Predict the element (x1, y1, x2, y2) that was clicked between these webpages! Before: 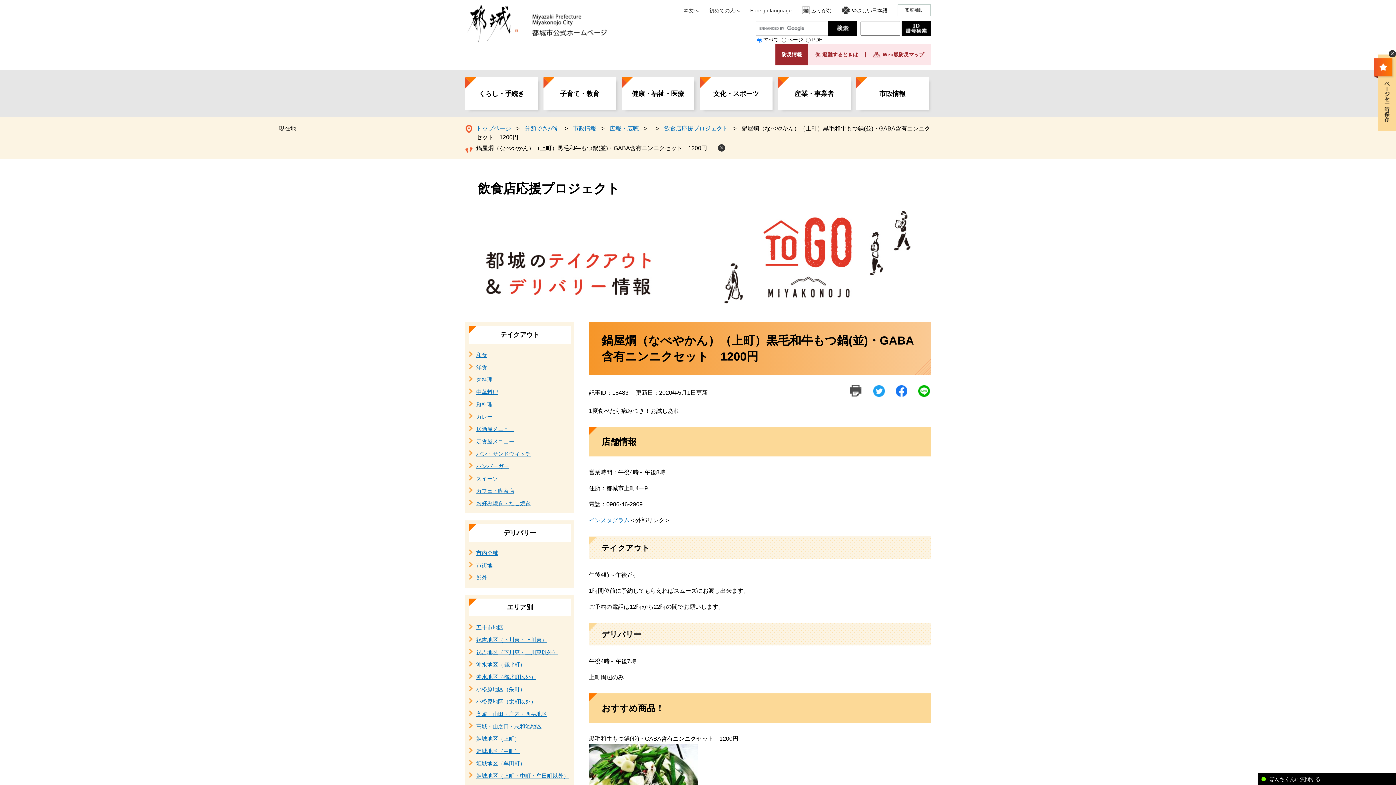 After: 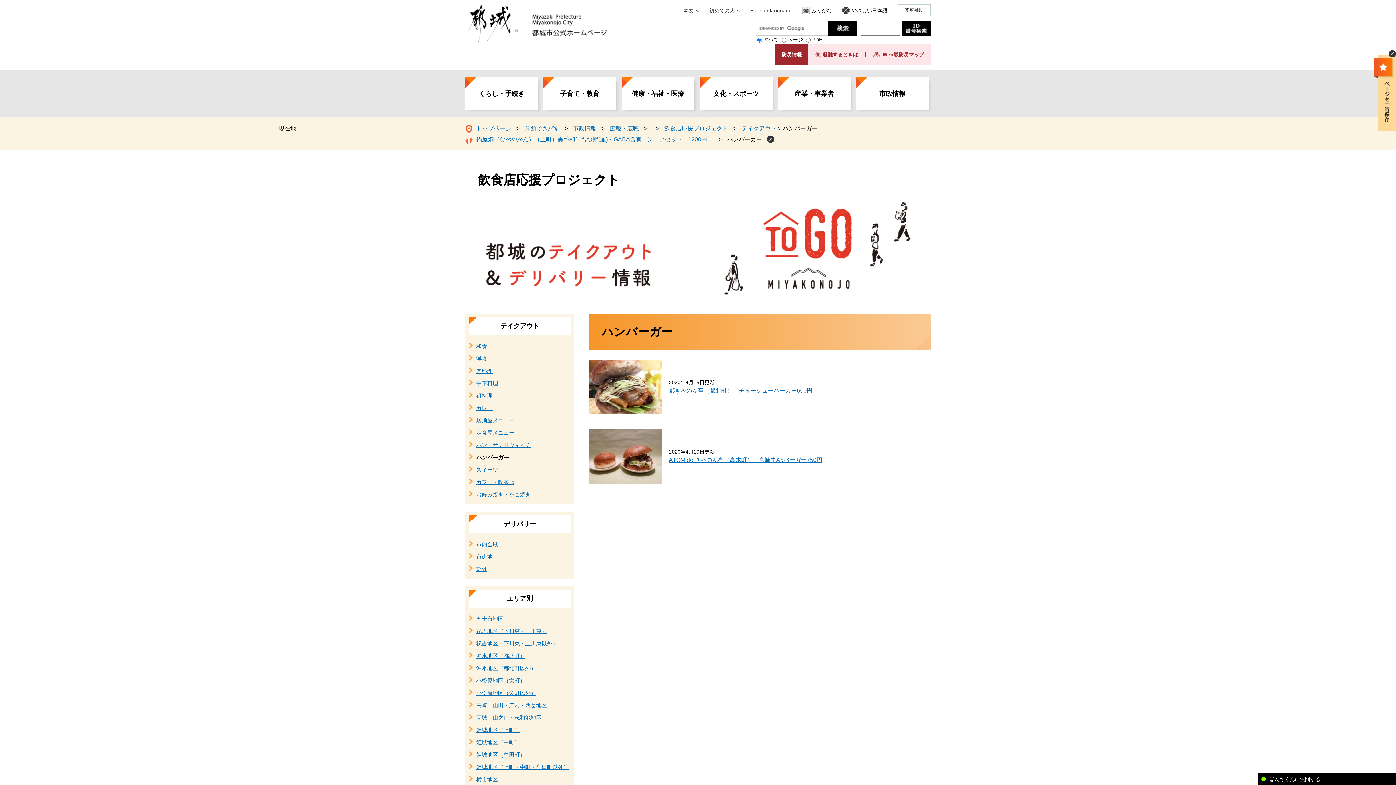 Action: bbox: (476, 463, 509, 469) label: ハンバーガー